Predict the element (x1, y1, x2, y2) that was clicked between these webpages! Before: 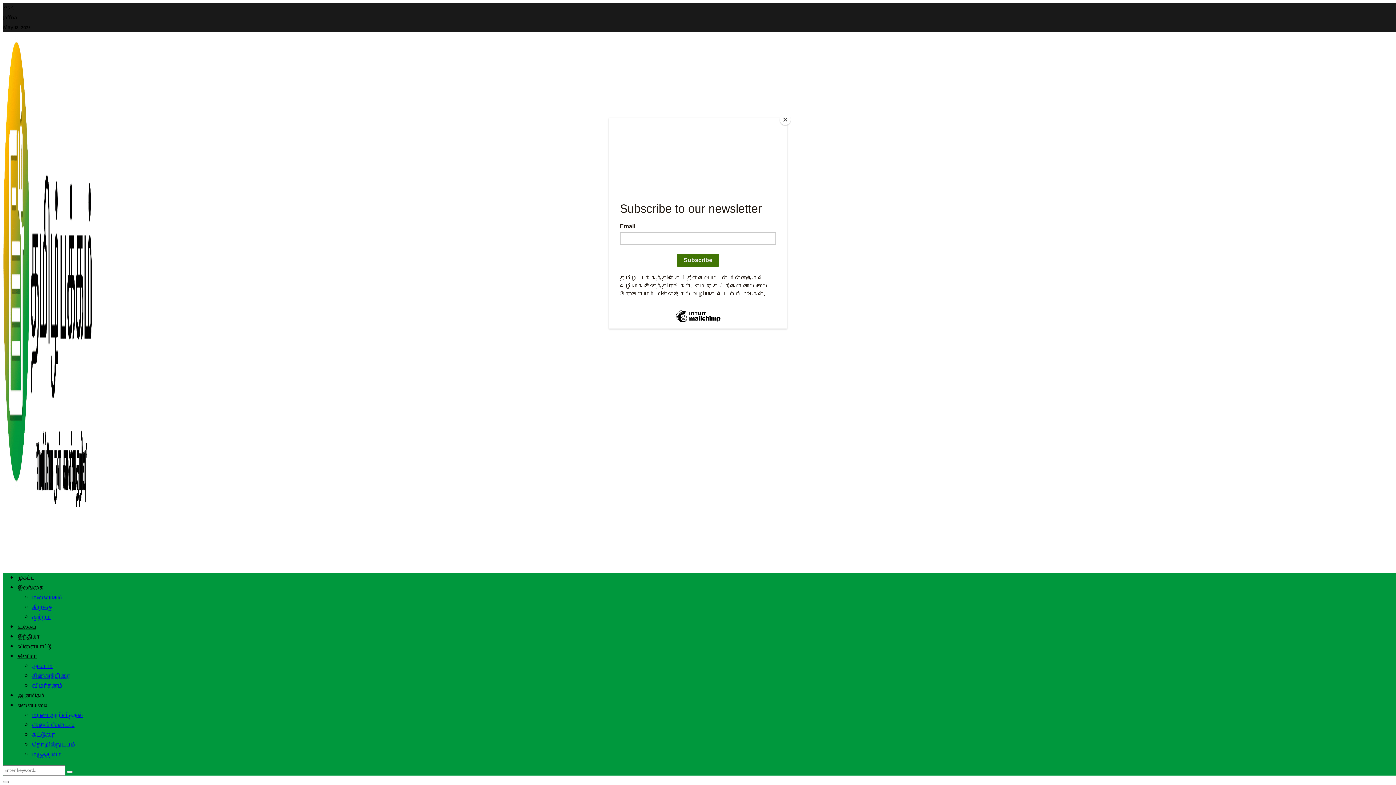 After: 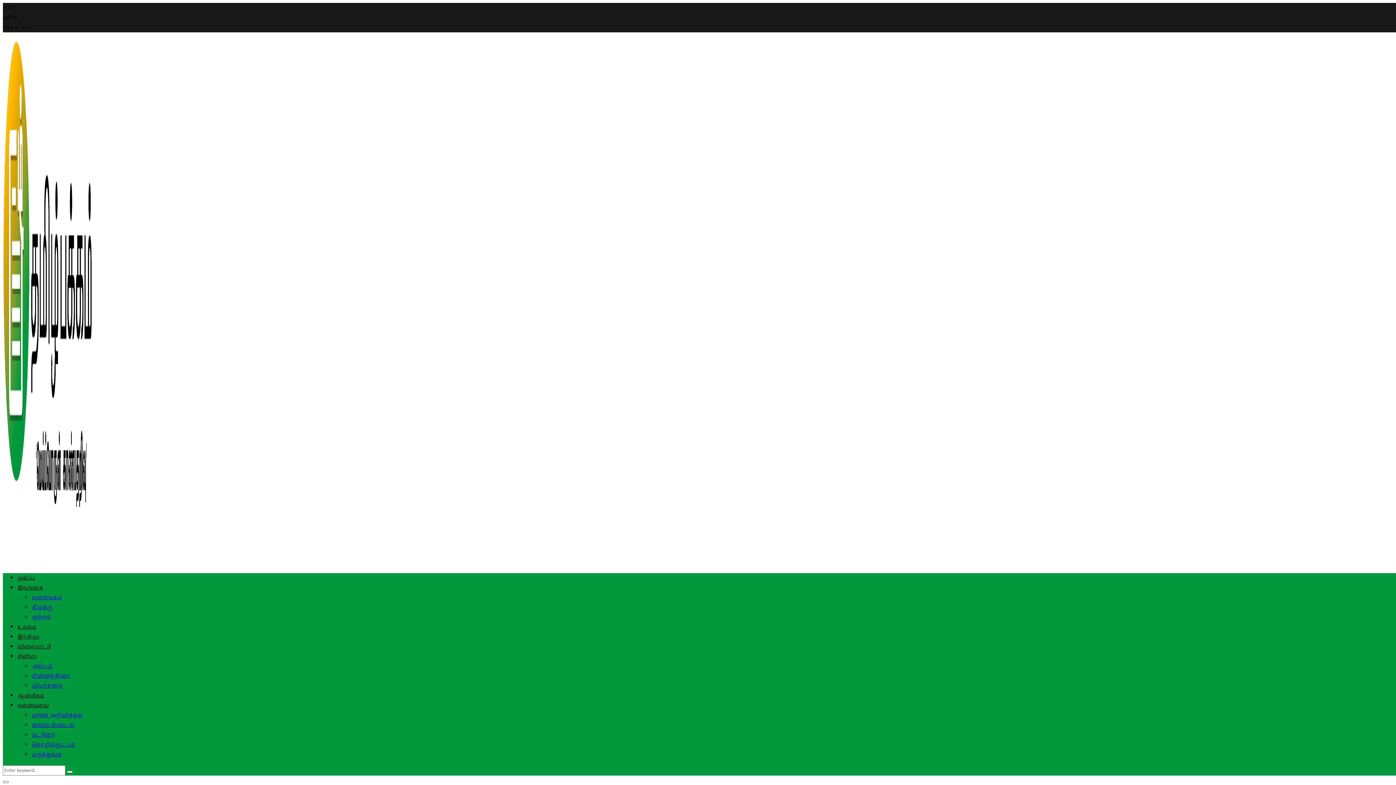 Action: bbox: (780, 114, 790, 125) label: Close